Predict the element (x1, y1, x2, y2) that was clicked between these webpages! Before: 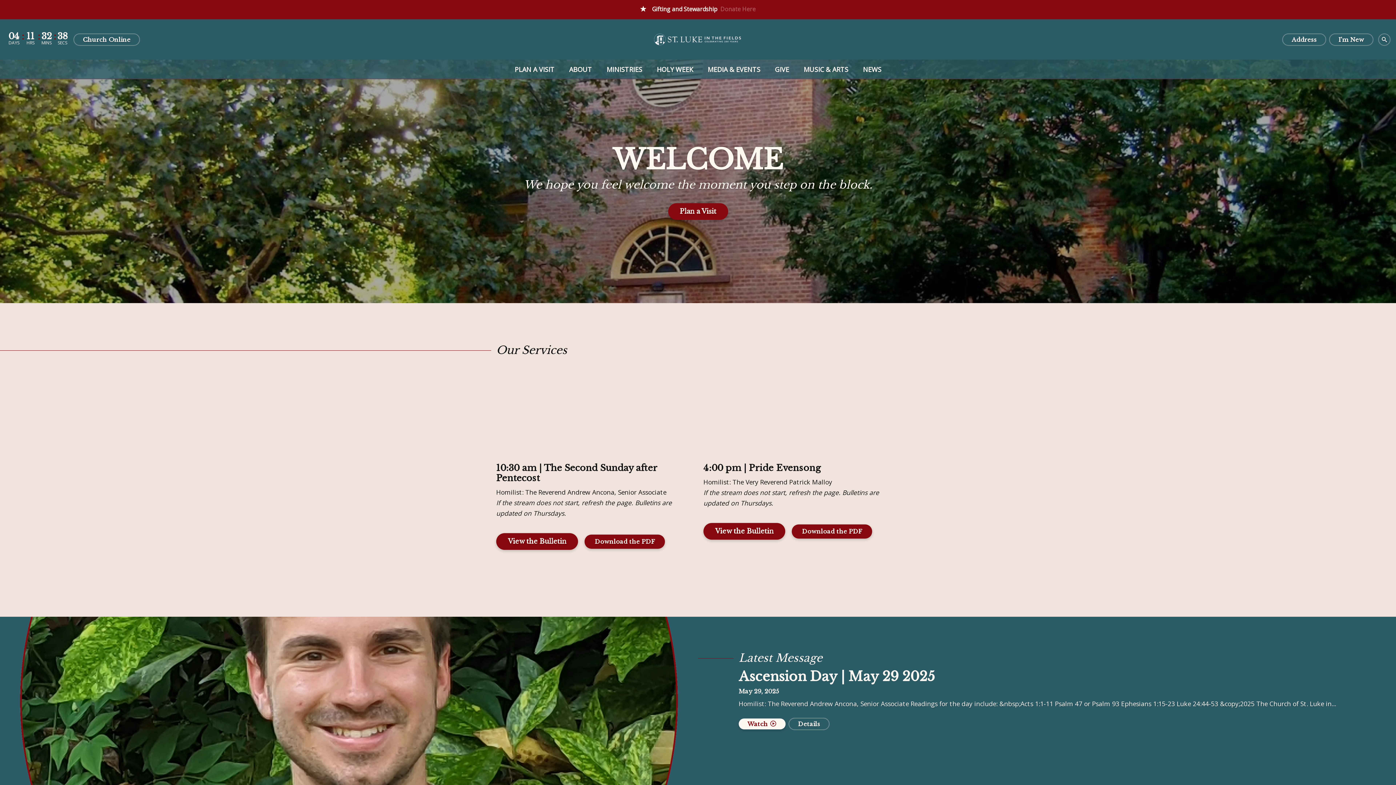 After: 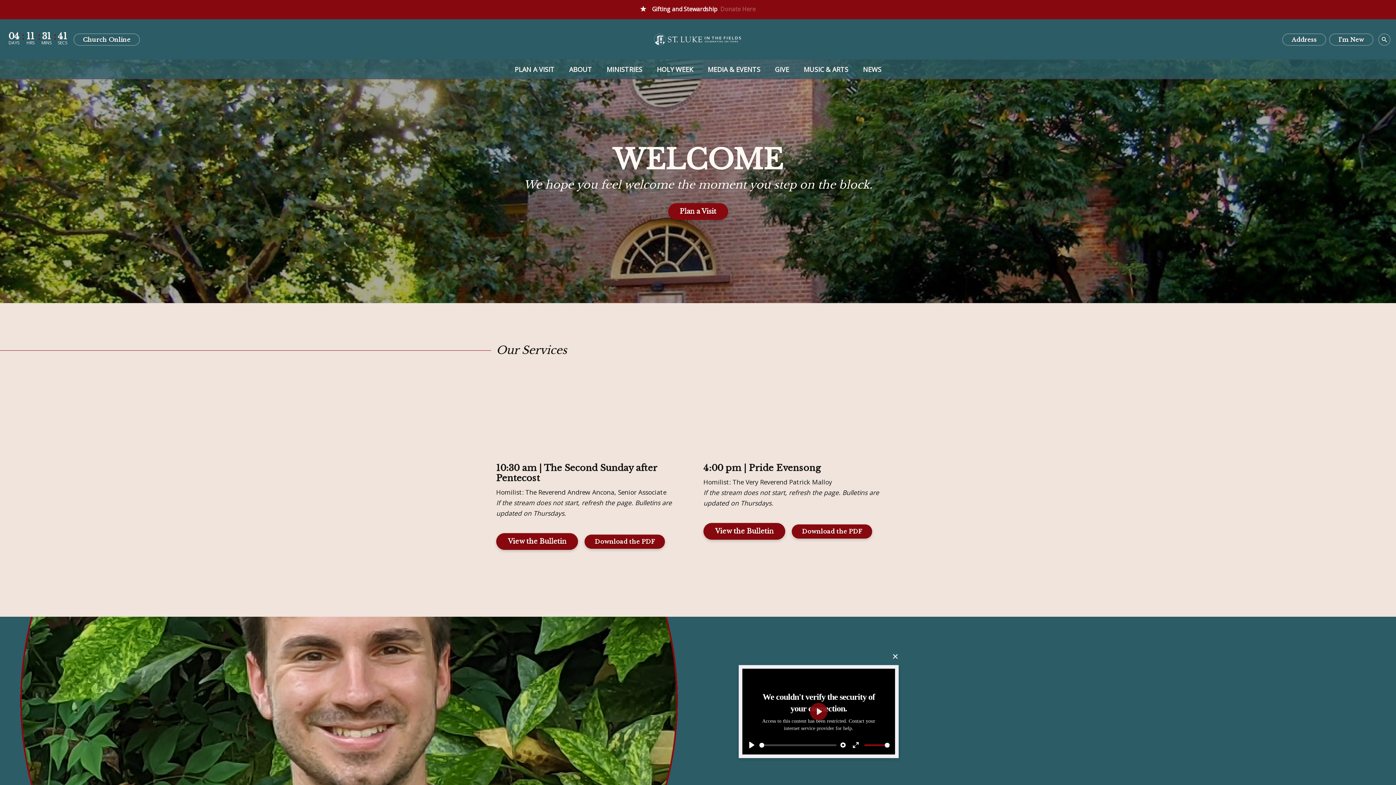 Action: bbox: (738, 719, 785, 729) label: Watch 